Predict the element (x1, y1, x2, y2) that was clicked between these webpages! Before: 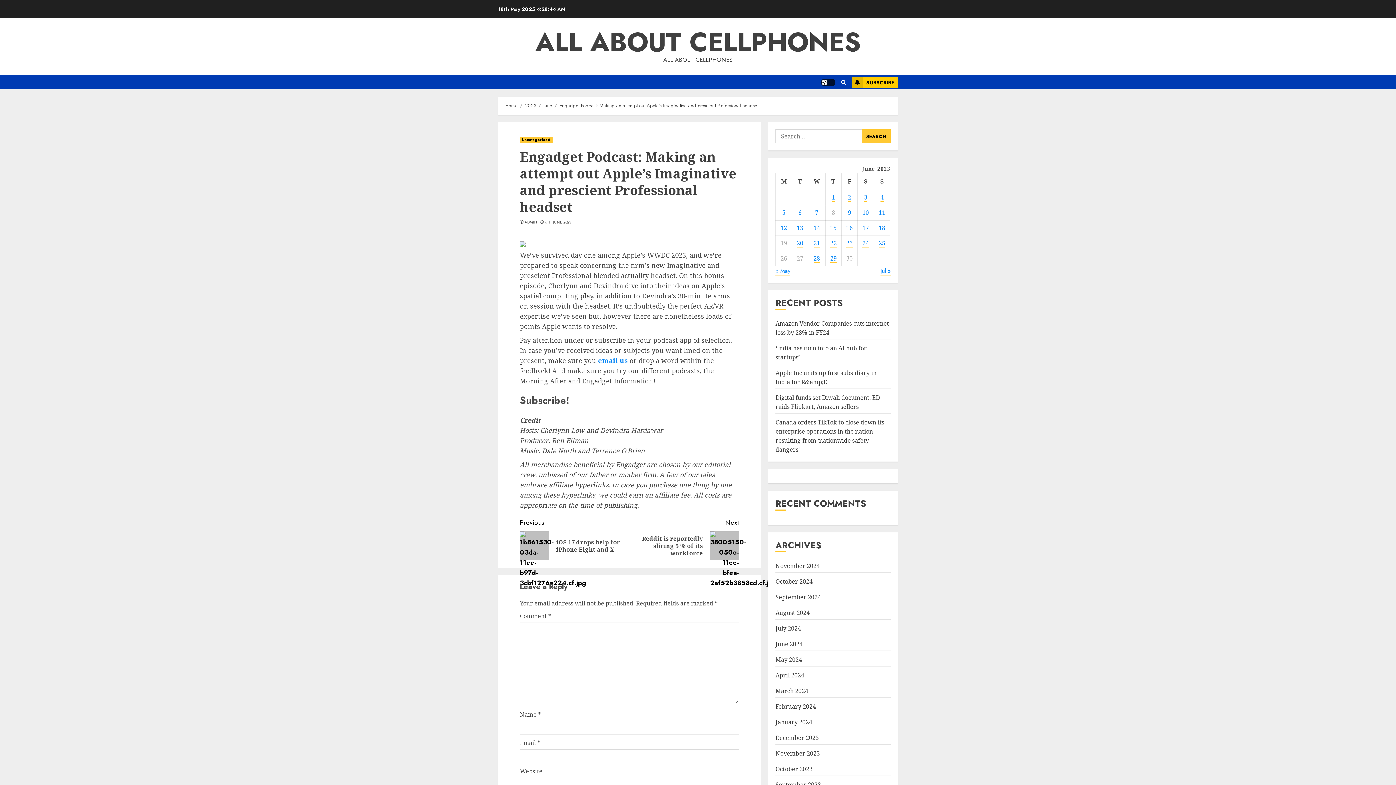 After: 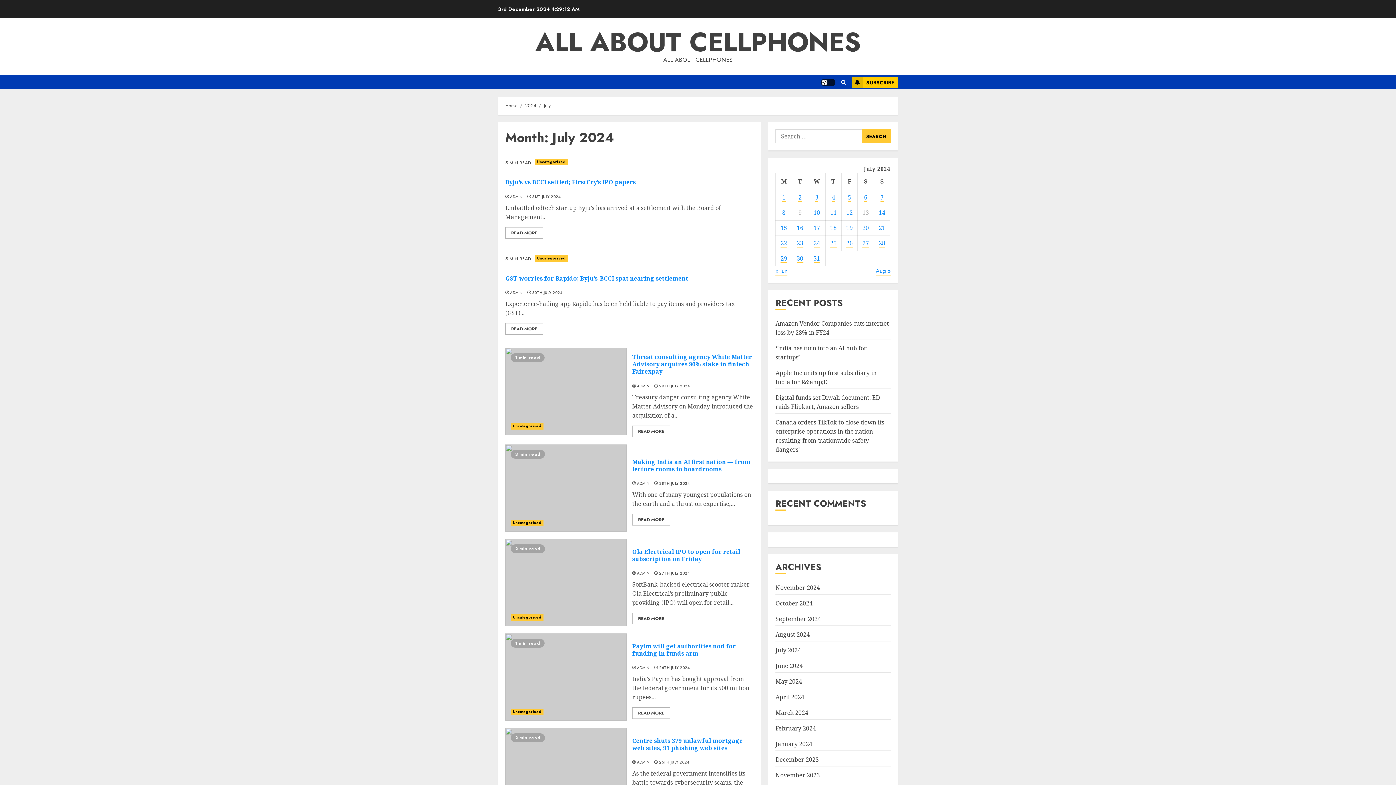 Action: label: July 2024 bbox: (775, 624, 801, 633)